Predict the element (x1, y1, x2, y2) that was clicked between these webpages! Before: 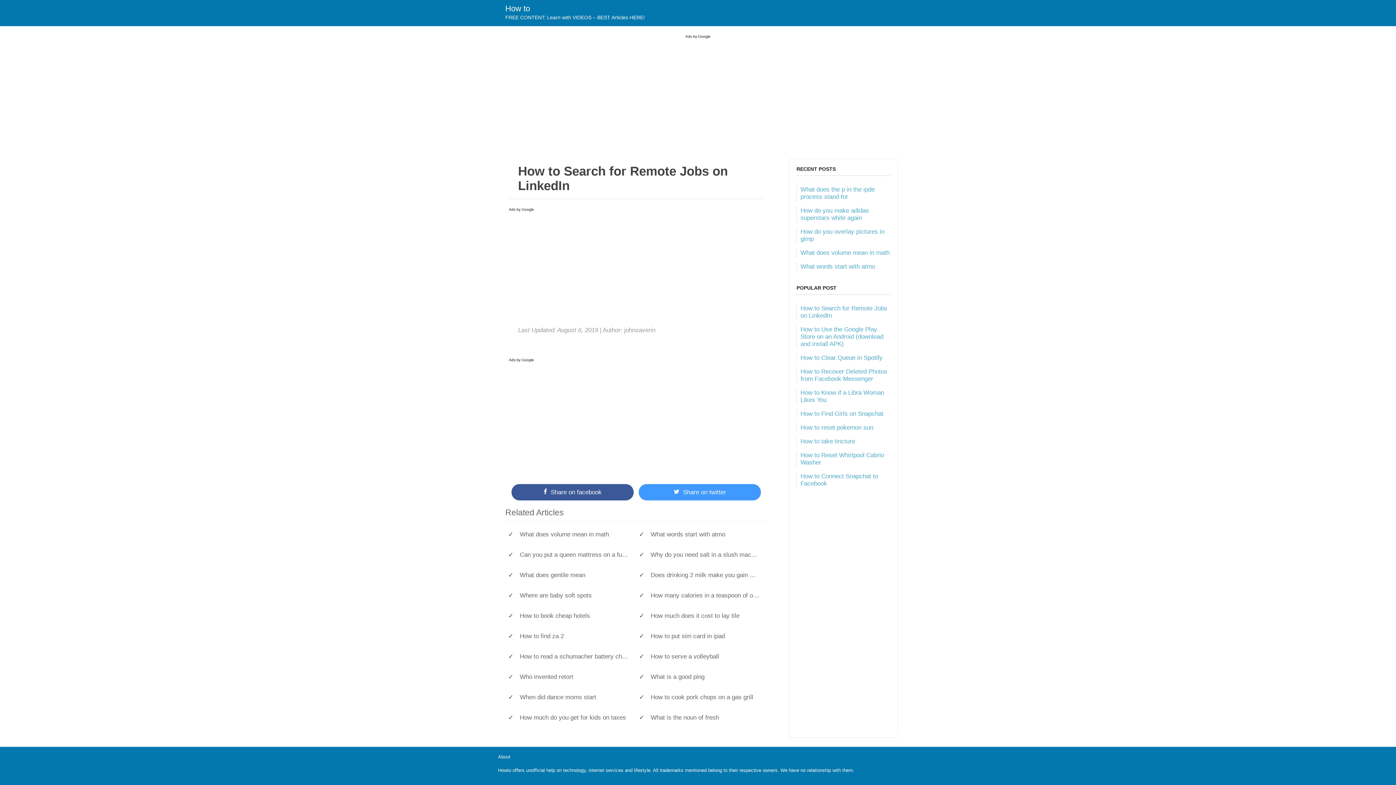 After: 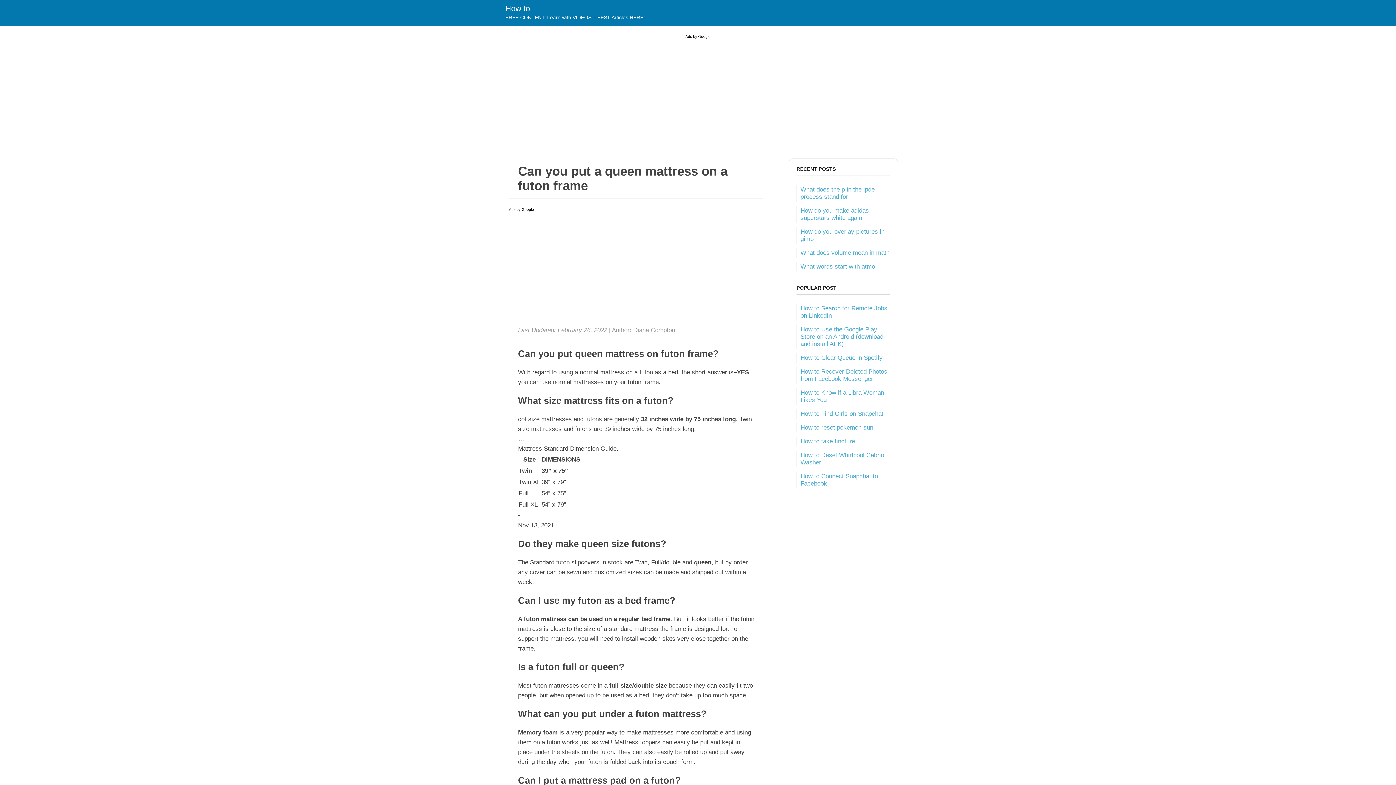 Action: bbox: (520, 551, 629, 558) label: Can you put a queen mattress on a futon frame